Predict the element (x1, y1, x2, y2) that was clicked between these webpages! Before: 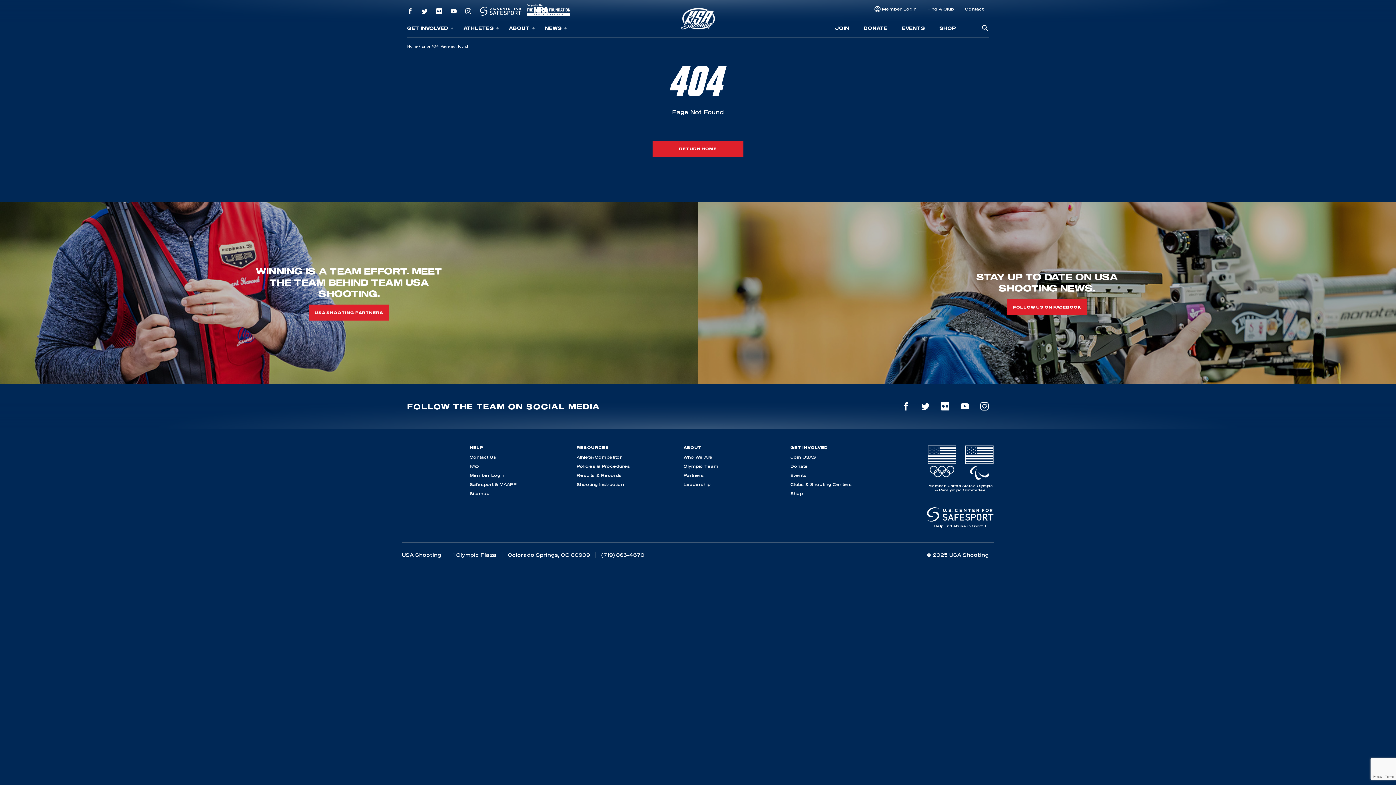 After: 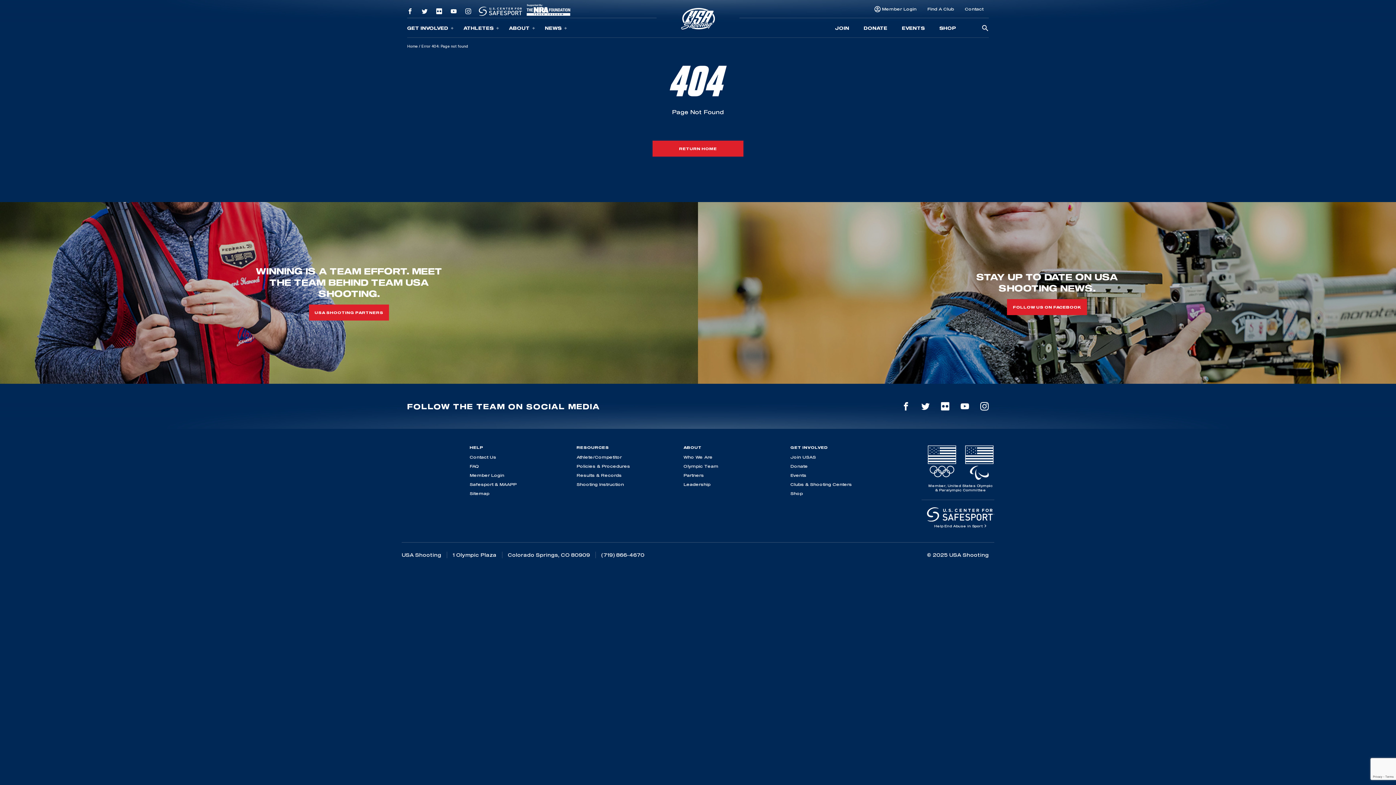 Action: bbox: (476, 3, 525, 19)